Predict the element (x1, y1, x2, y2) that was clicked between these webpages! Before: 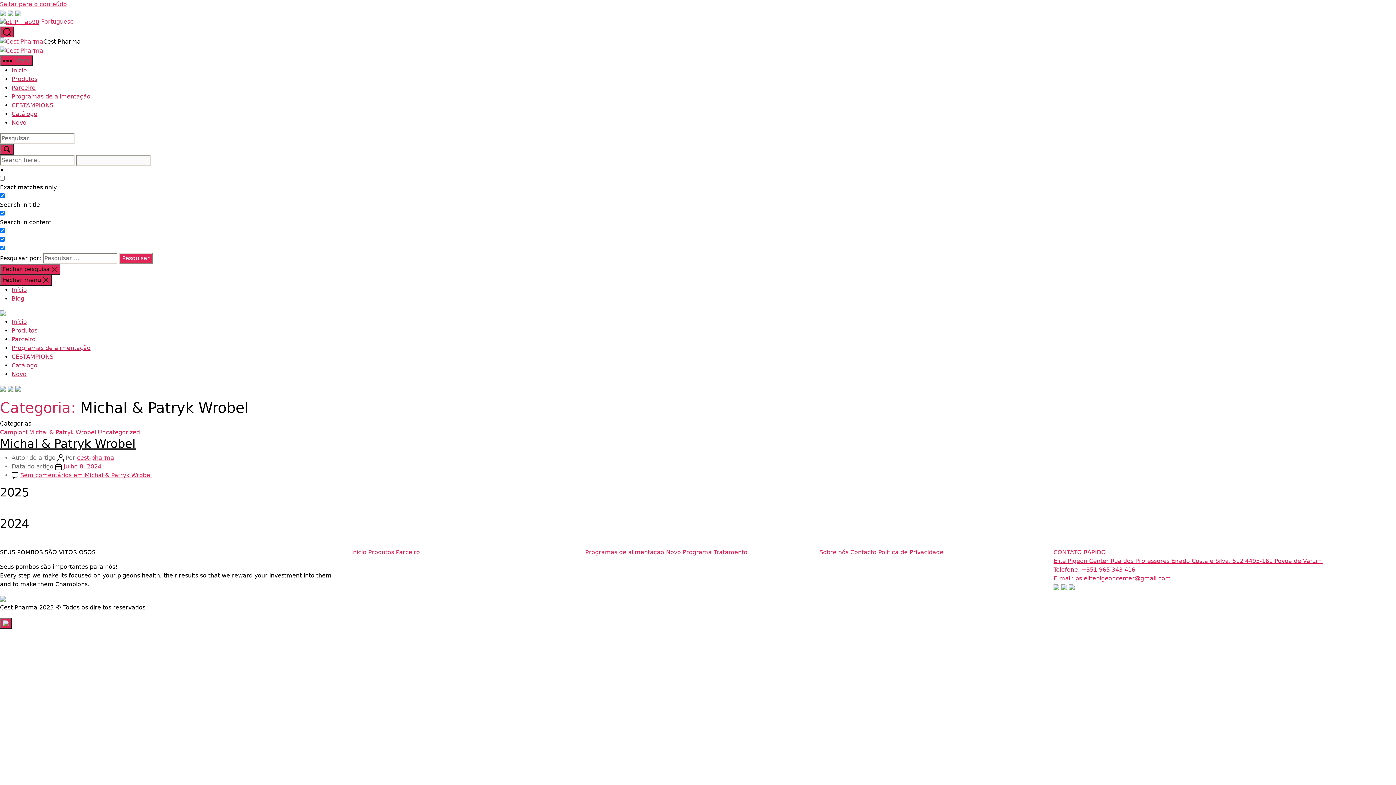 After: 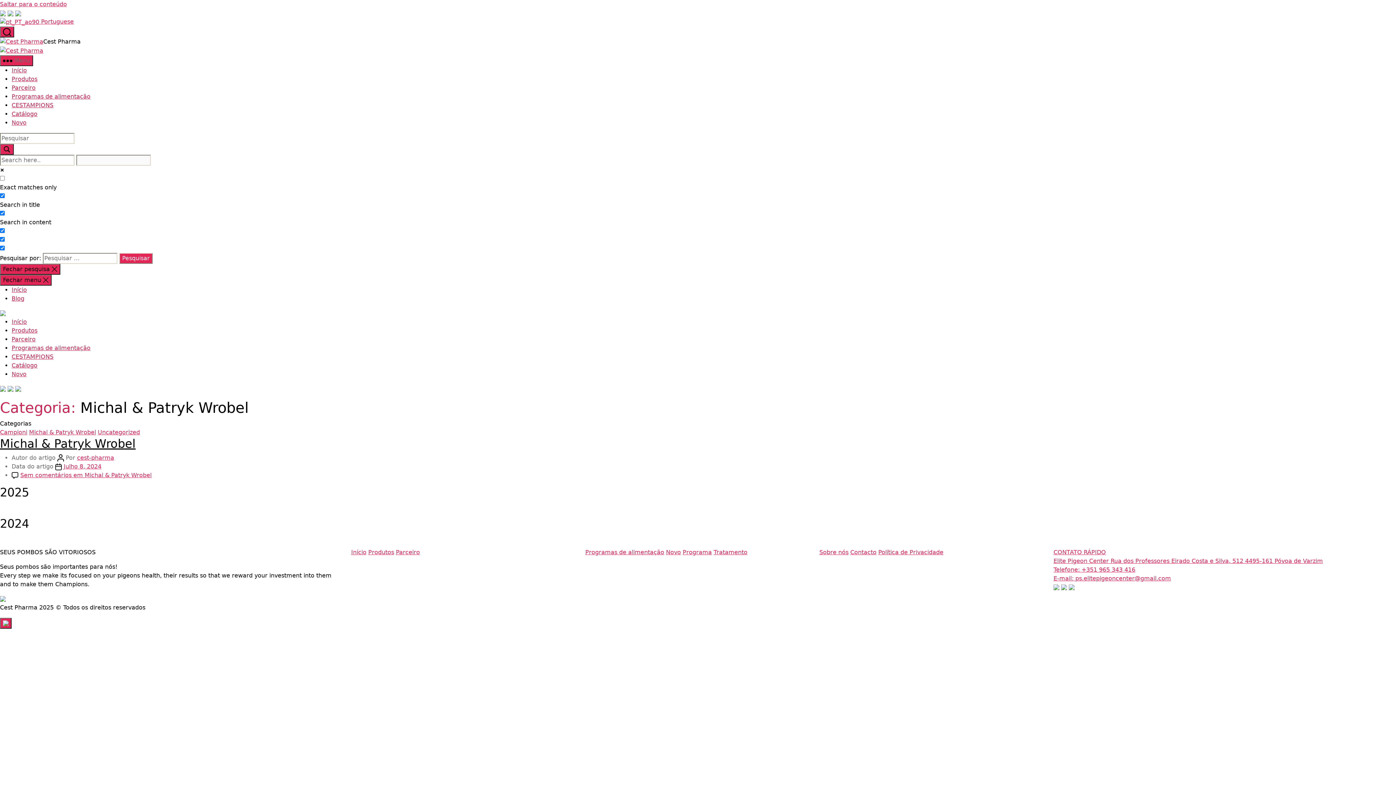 Action: bbox: (7, 9, 13, 16)